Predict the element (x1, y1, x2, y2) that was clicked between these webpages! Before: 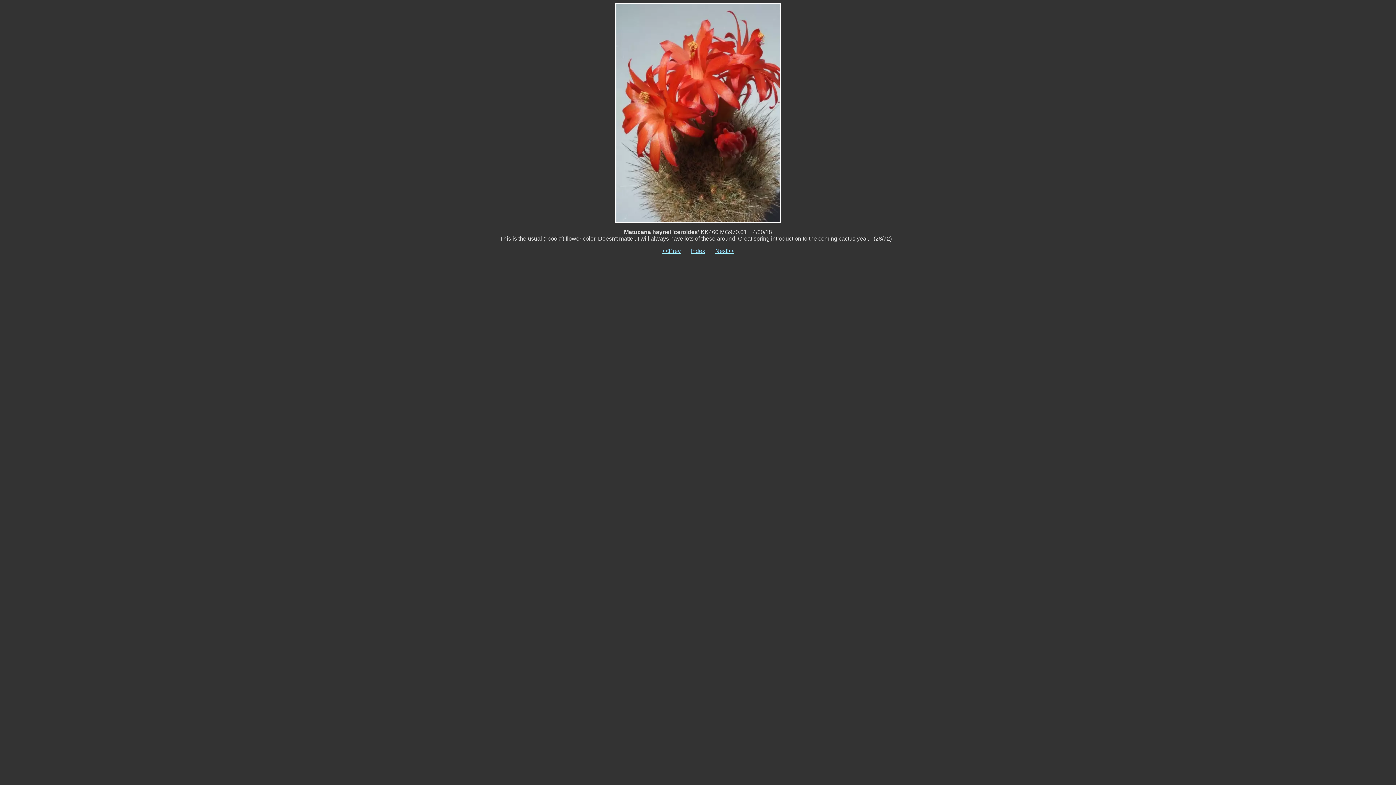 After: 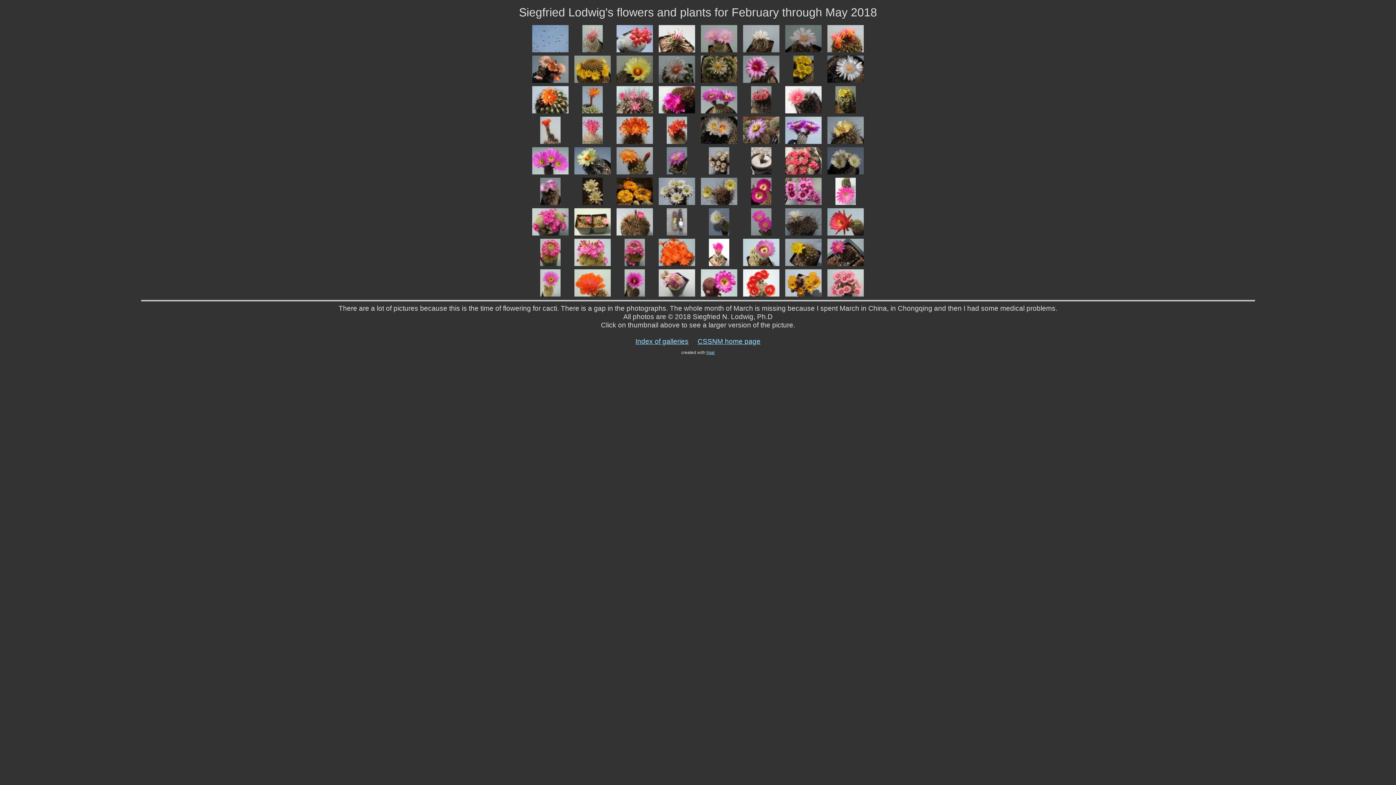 Action: label: Index bbox: (691, 248, 705, 254)